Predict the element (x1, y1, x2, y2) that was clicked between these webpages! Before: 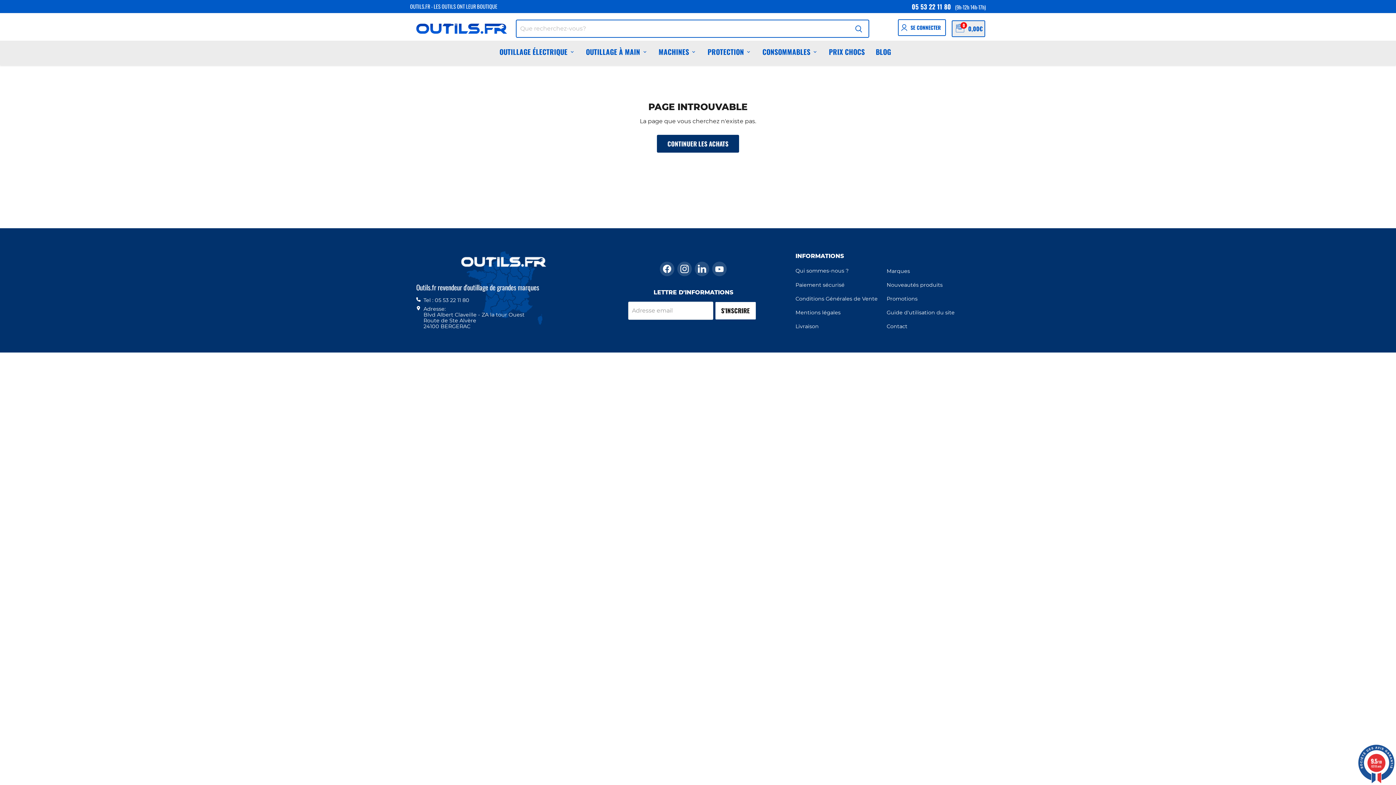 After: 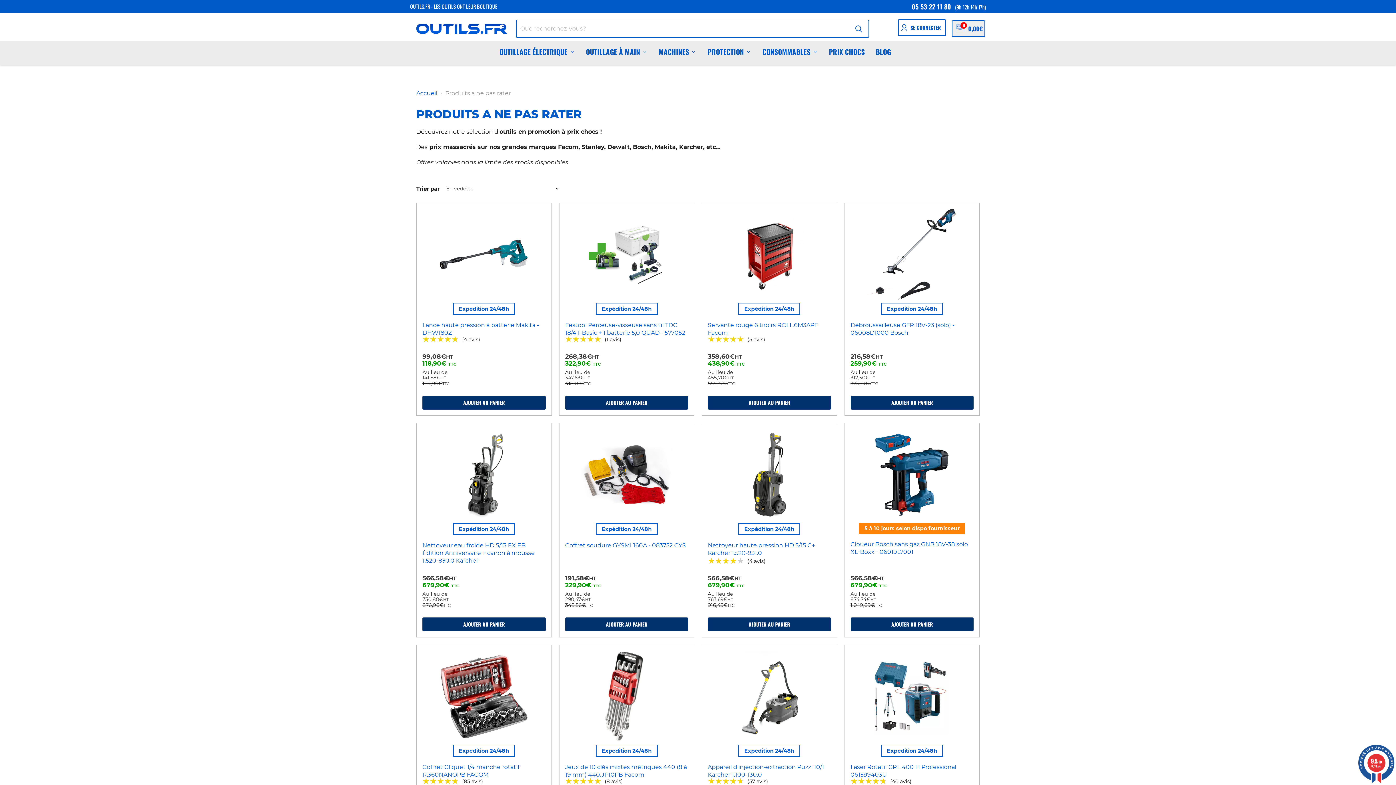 Action: bbox: (823, 42, 870, 61) label: PRIX CHOCS